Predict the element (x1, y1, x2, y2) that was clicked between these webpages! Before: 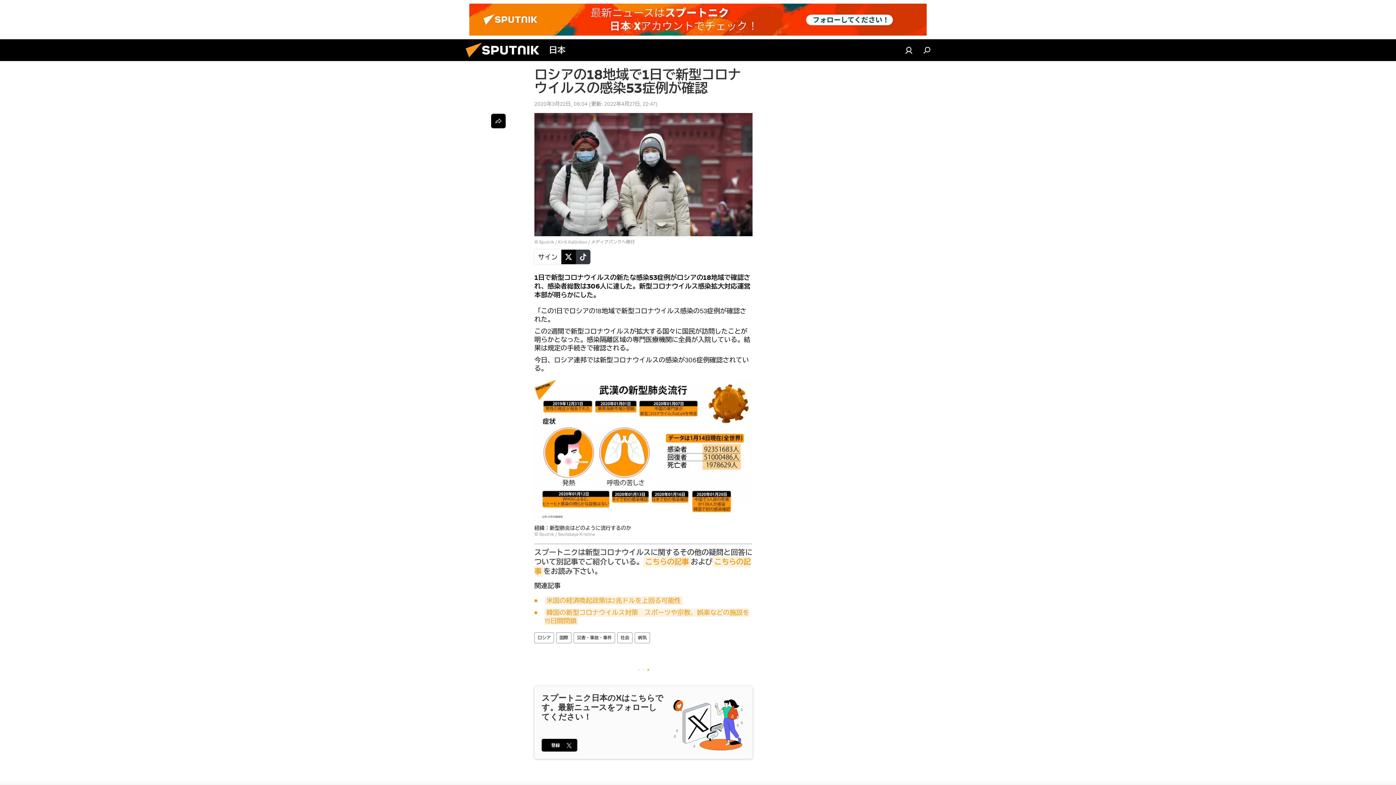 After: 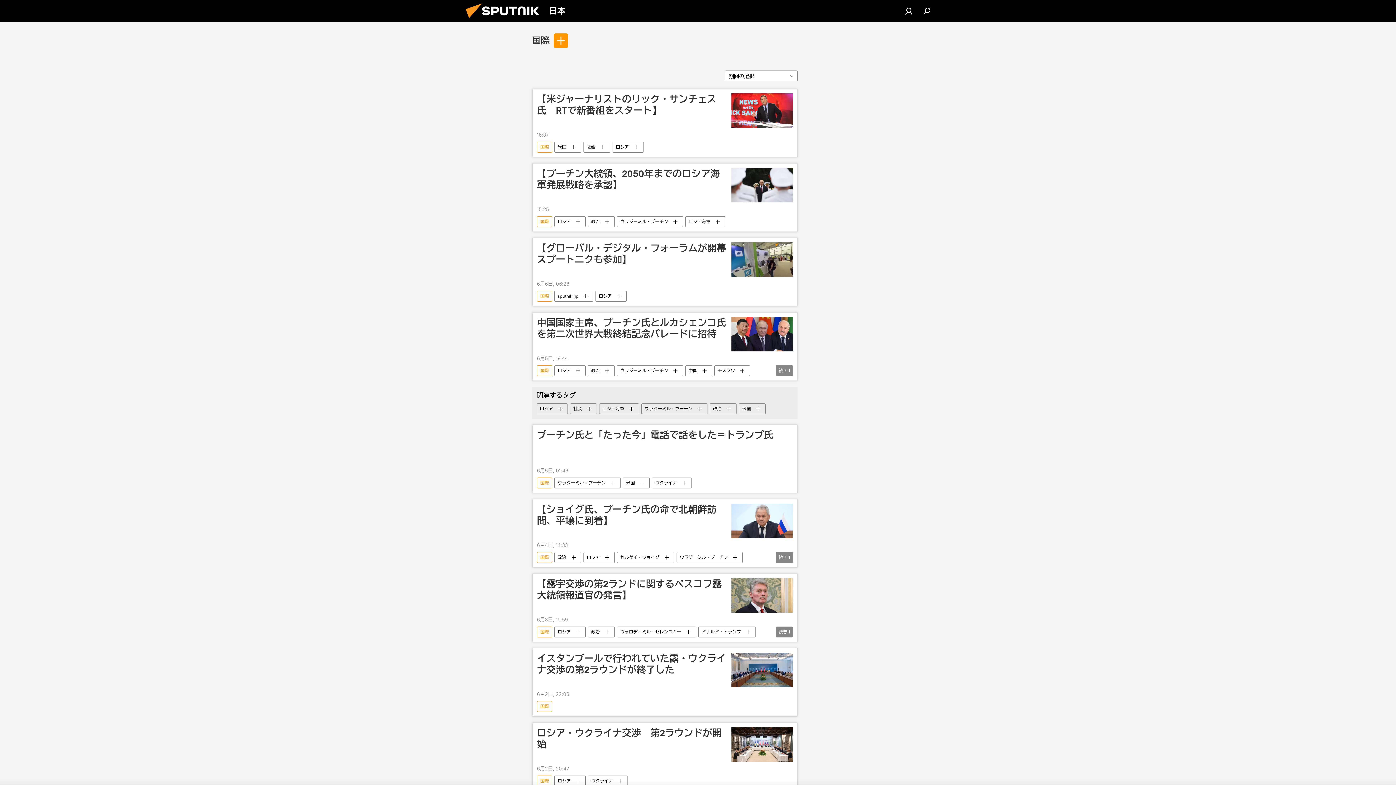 Action: bbox: (556, 632, 571, 643) label: 国際